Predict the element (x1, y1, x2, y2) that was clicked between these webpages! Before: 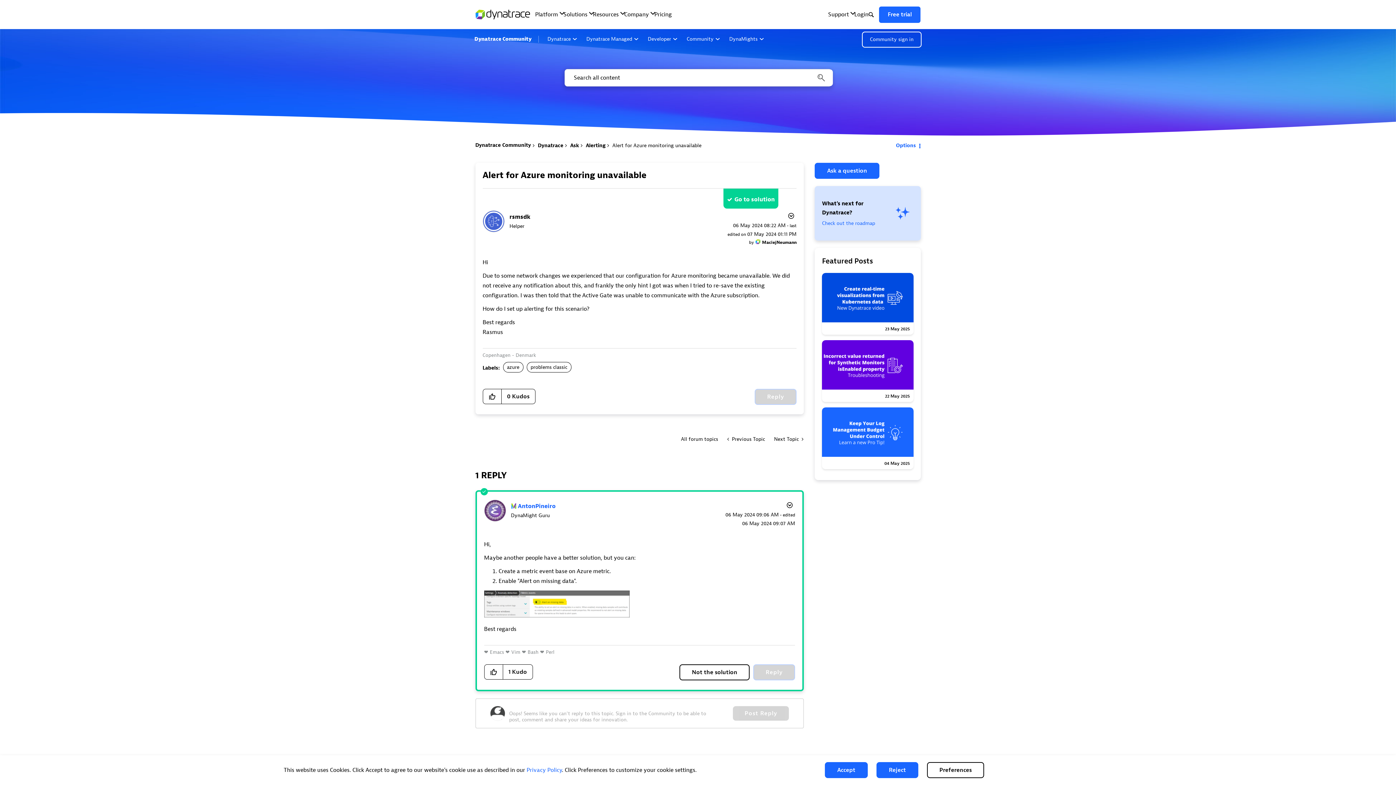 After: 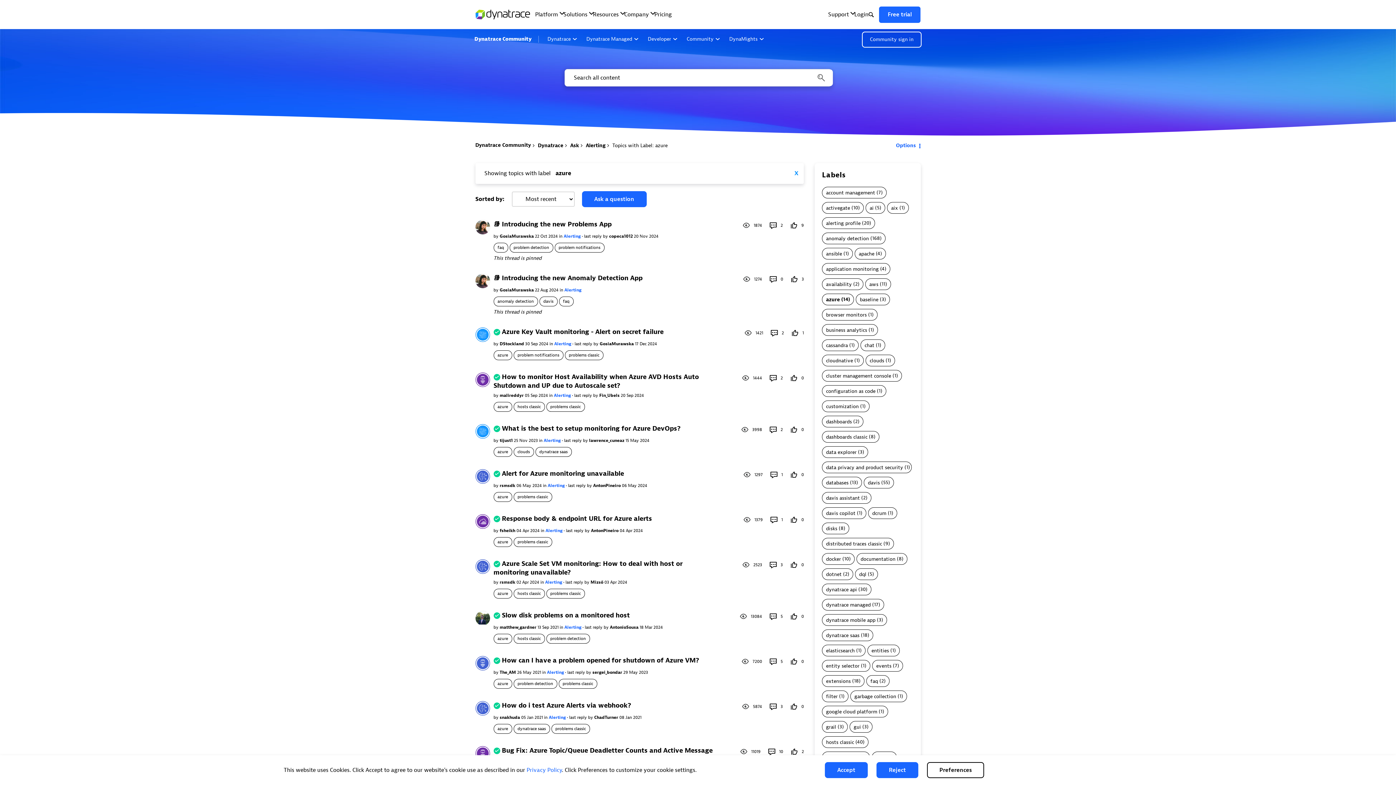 Action: bbox: (503, 362, 523, 372) label: azure